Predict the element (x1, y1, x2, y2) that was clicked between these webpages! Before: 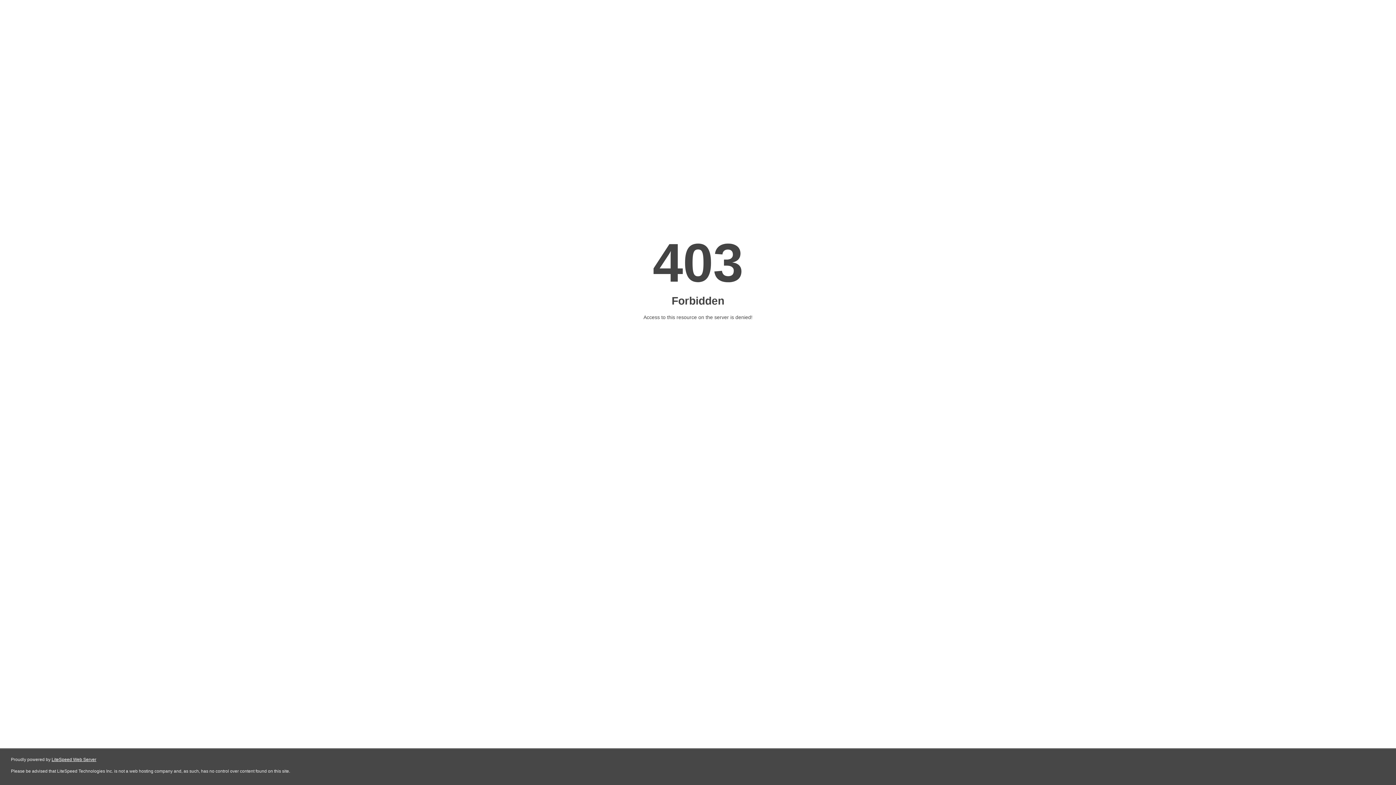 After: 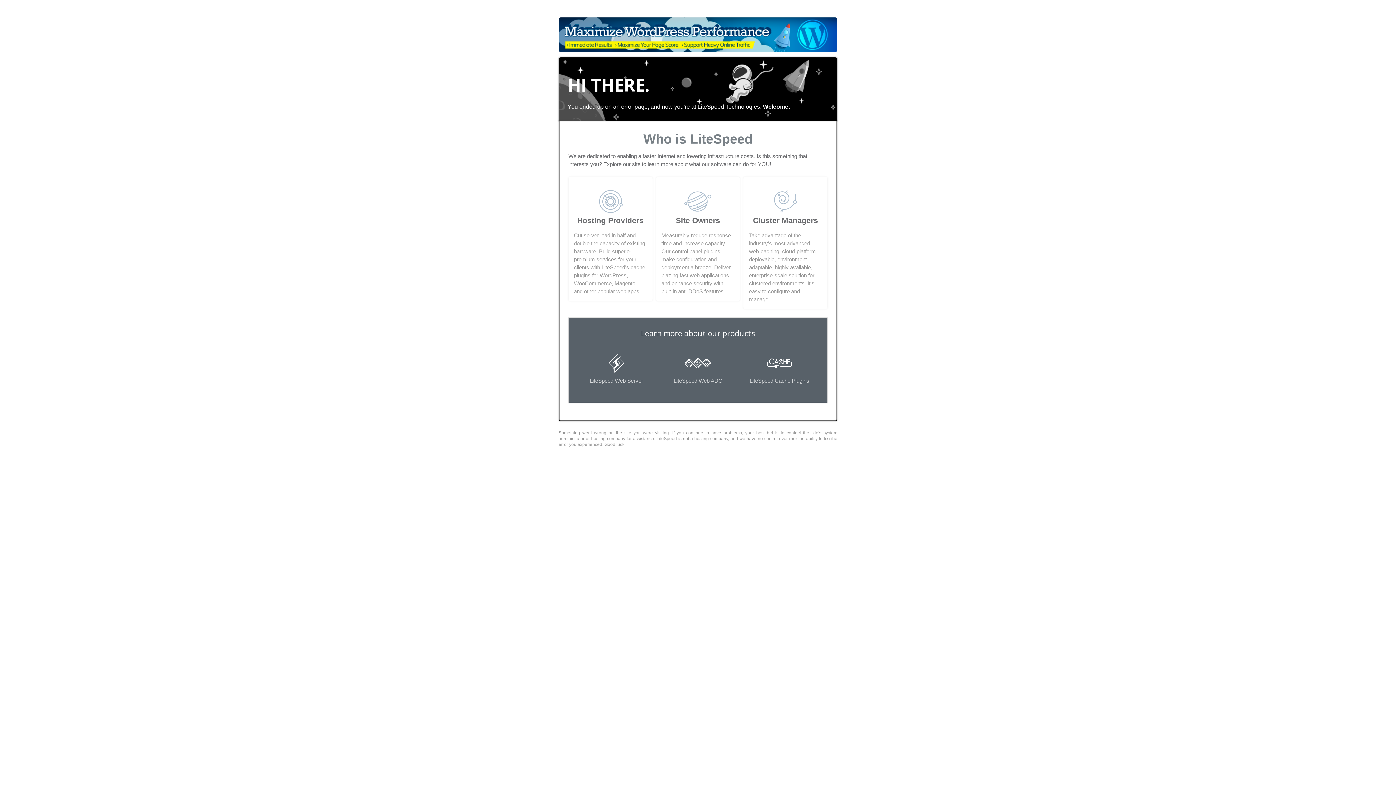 Action: label: LiteSpeed Web Server bbox: (51, 757, 96, 762)